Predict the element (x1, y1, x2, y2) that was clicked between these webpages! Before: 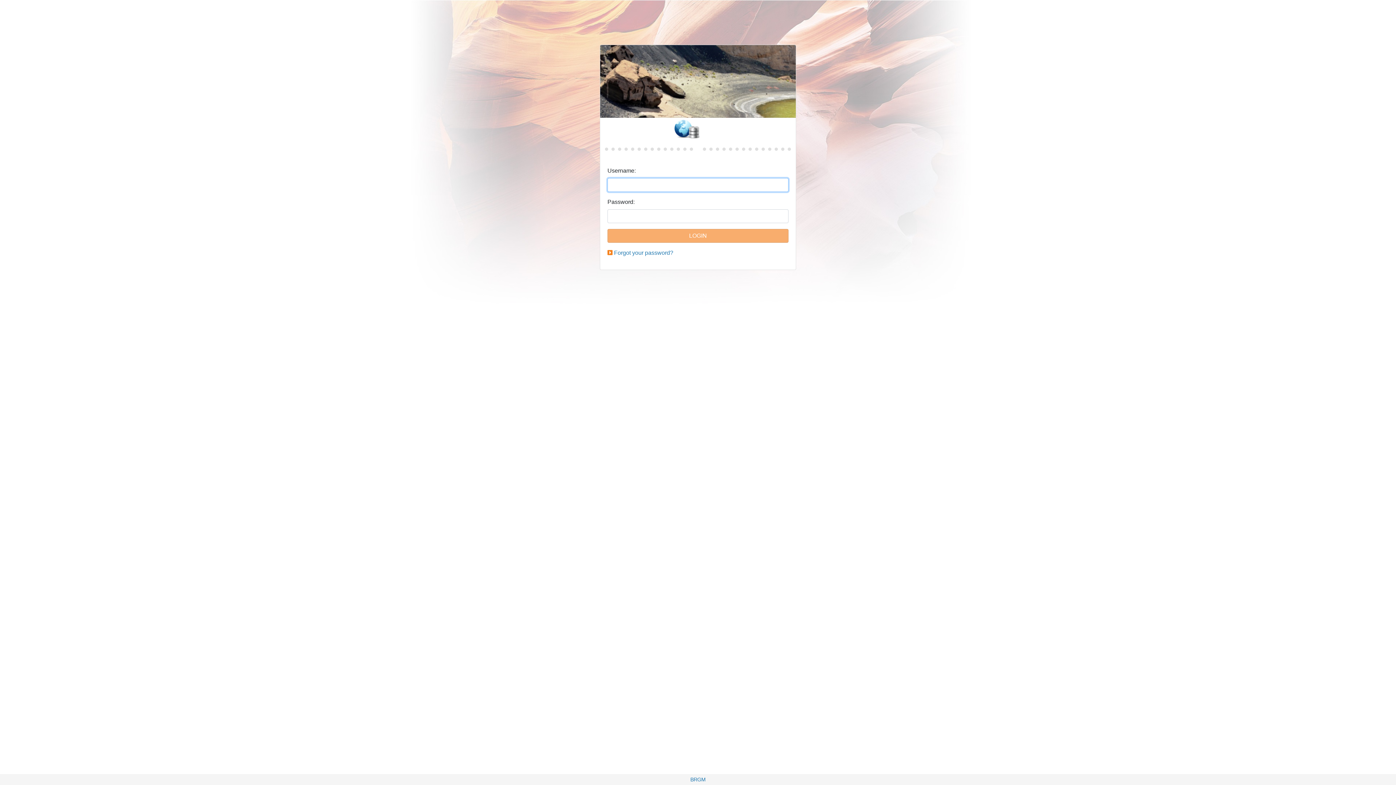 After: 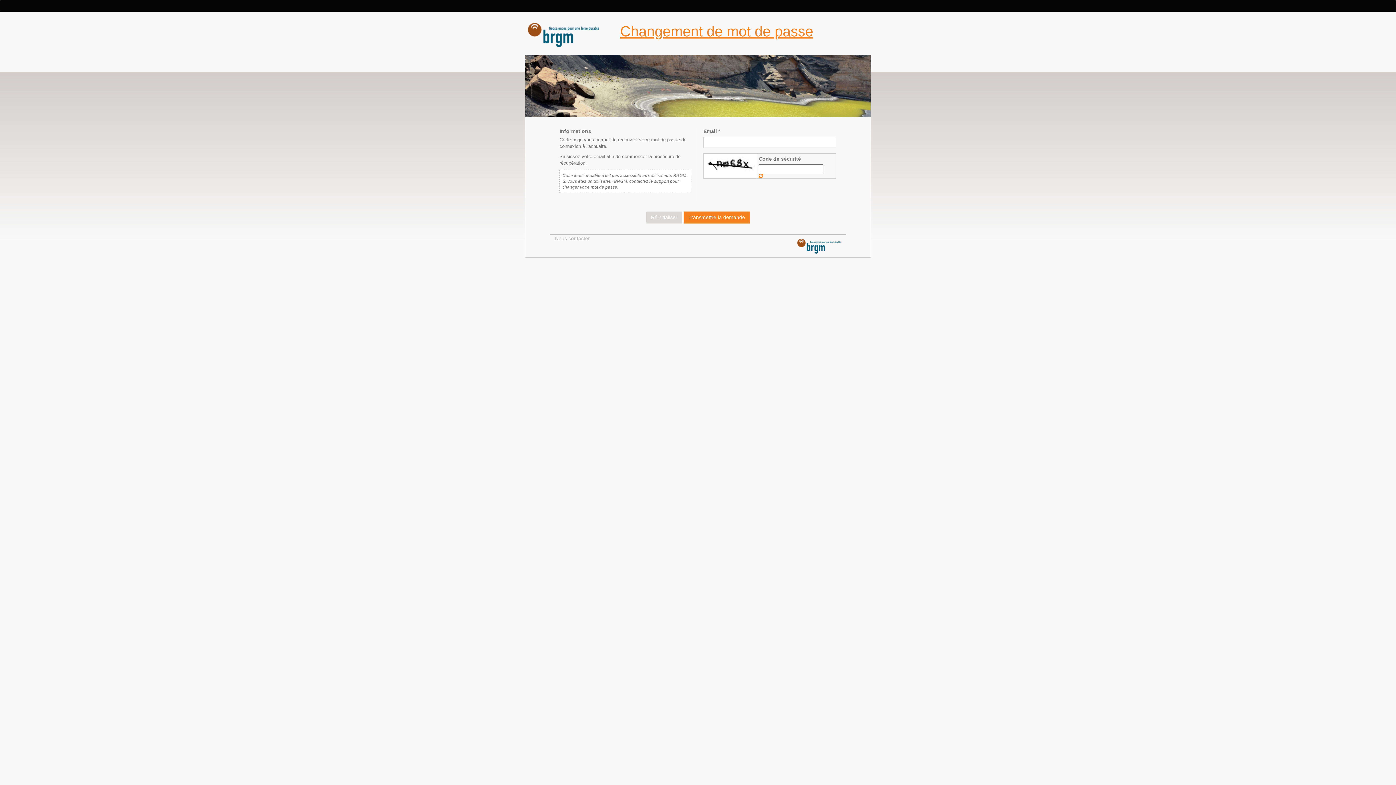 Action: label: Forgot your password? bbox: (614, 249, 673, 256)